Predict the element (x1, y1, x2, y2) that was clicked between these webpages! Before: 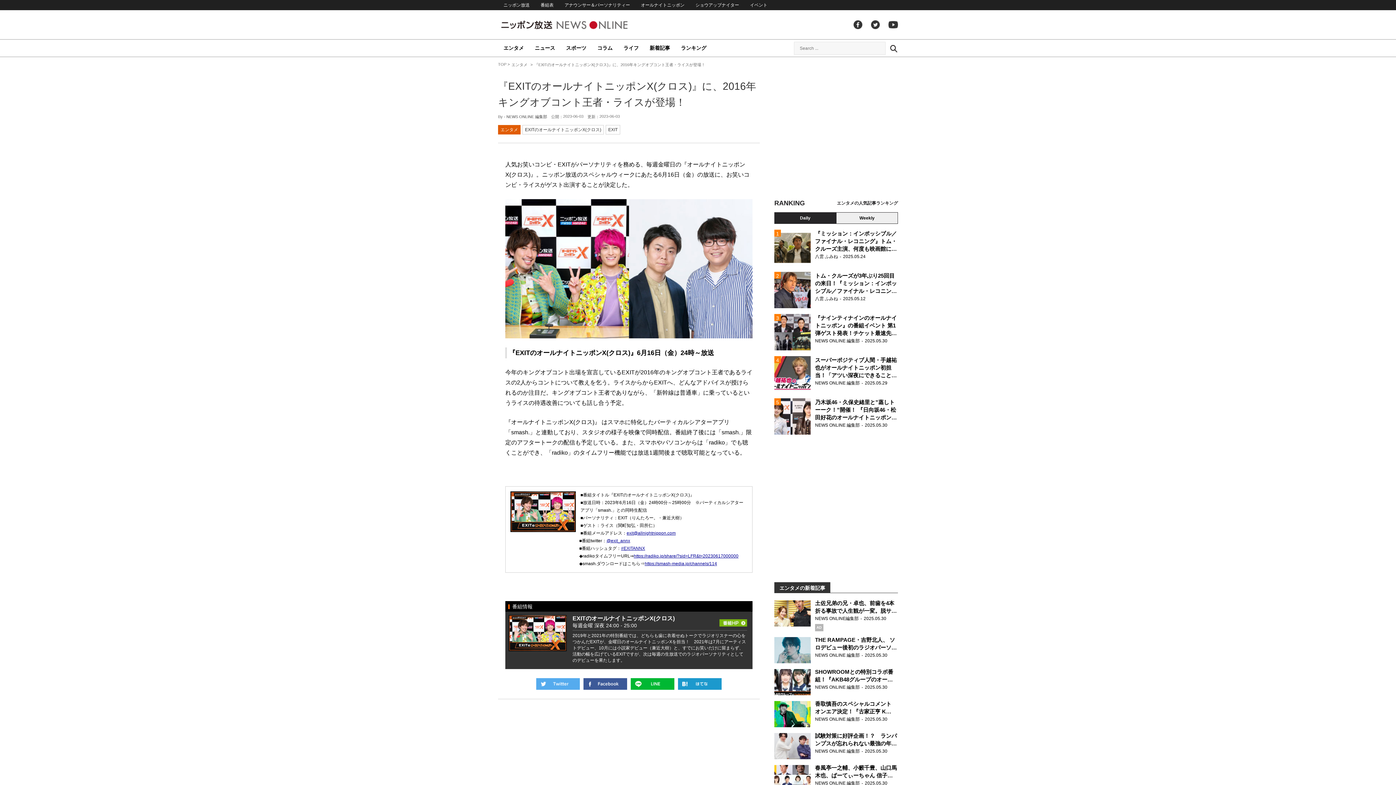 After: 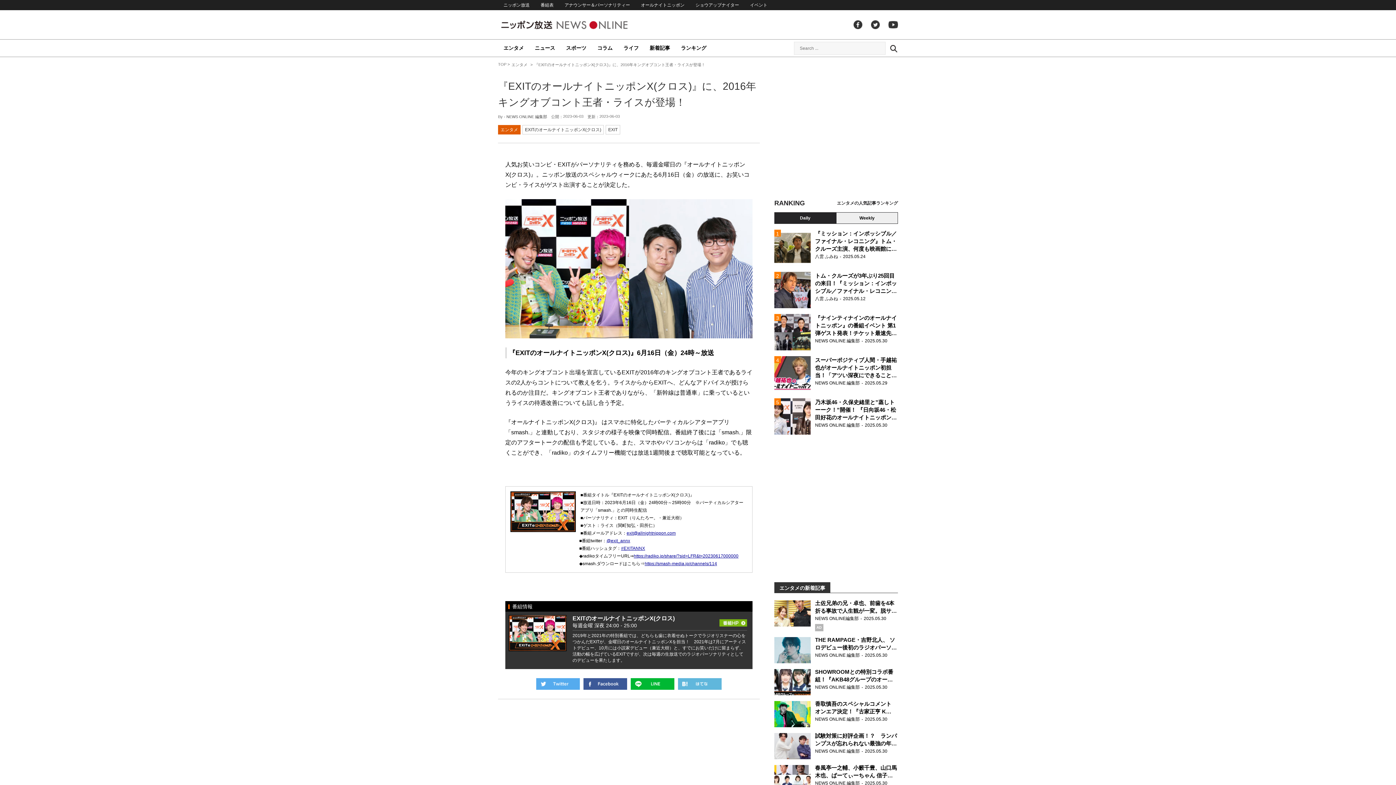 Action: bbox: (678, 678, 721, 690) label: はてな